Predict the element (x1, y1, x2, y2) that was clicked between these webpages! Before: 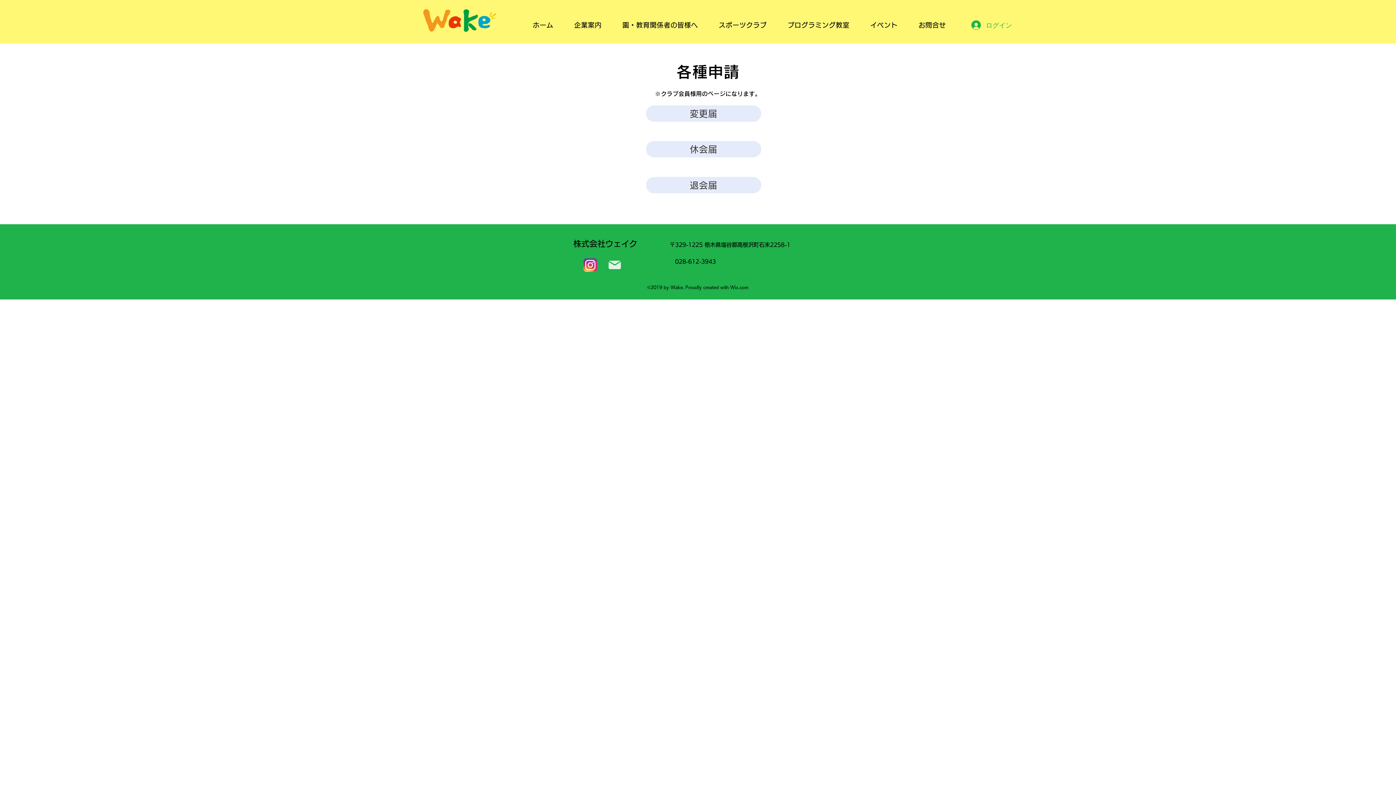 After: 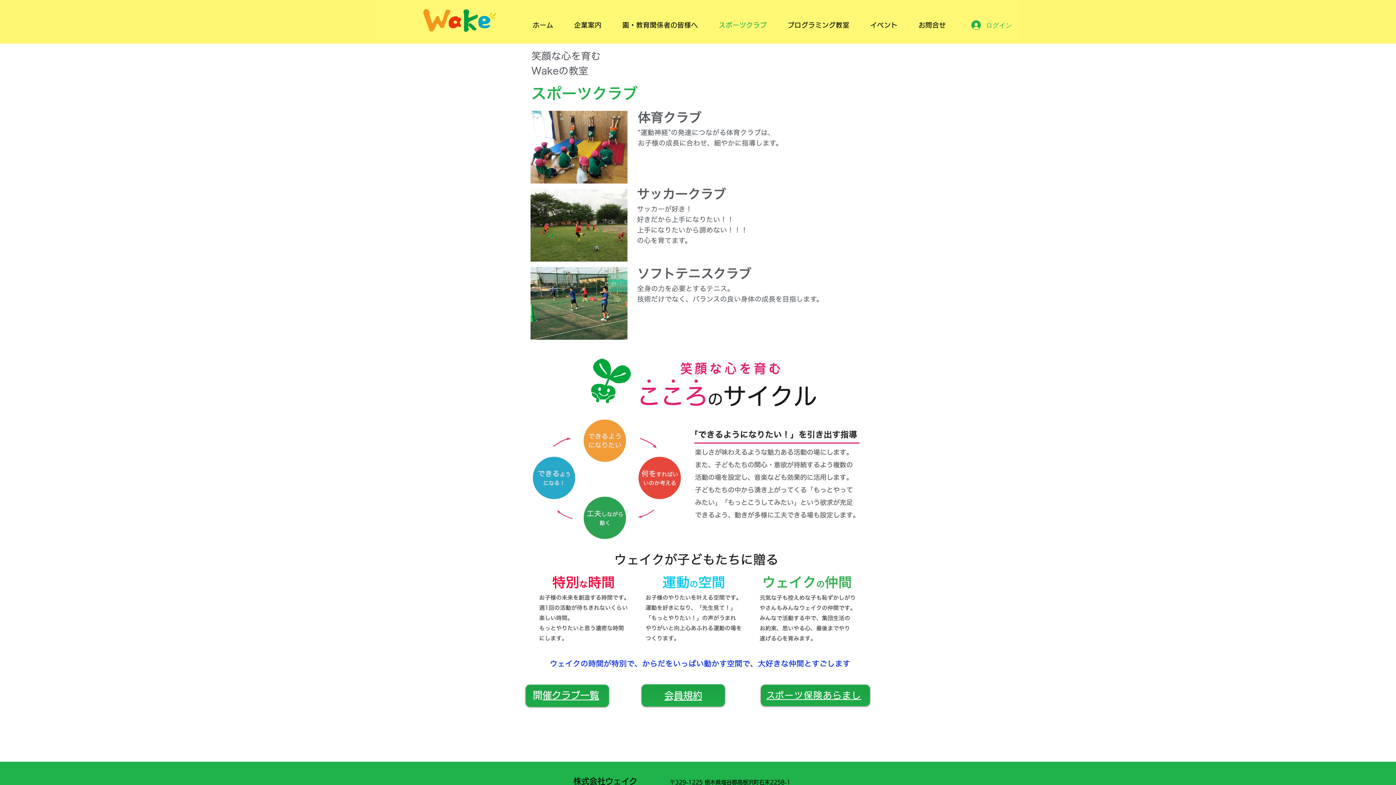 Action: bbox: (710, 14, 776, 35) label: スポーツクラブ